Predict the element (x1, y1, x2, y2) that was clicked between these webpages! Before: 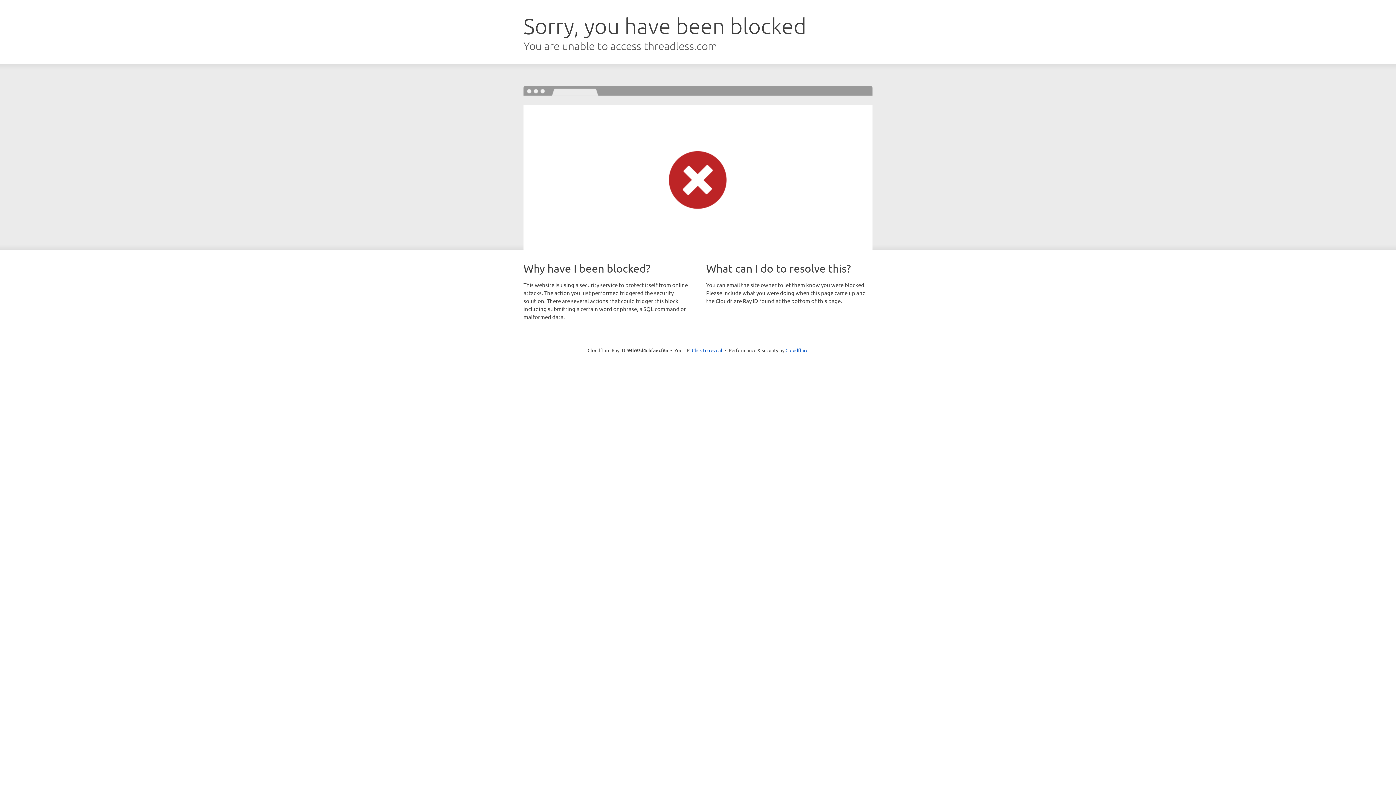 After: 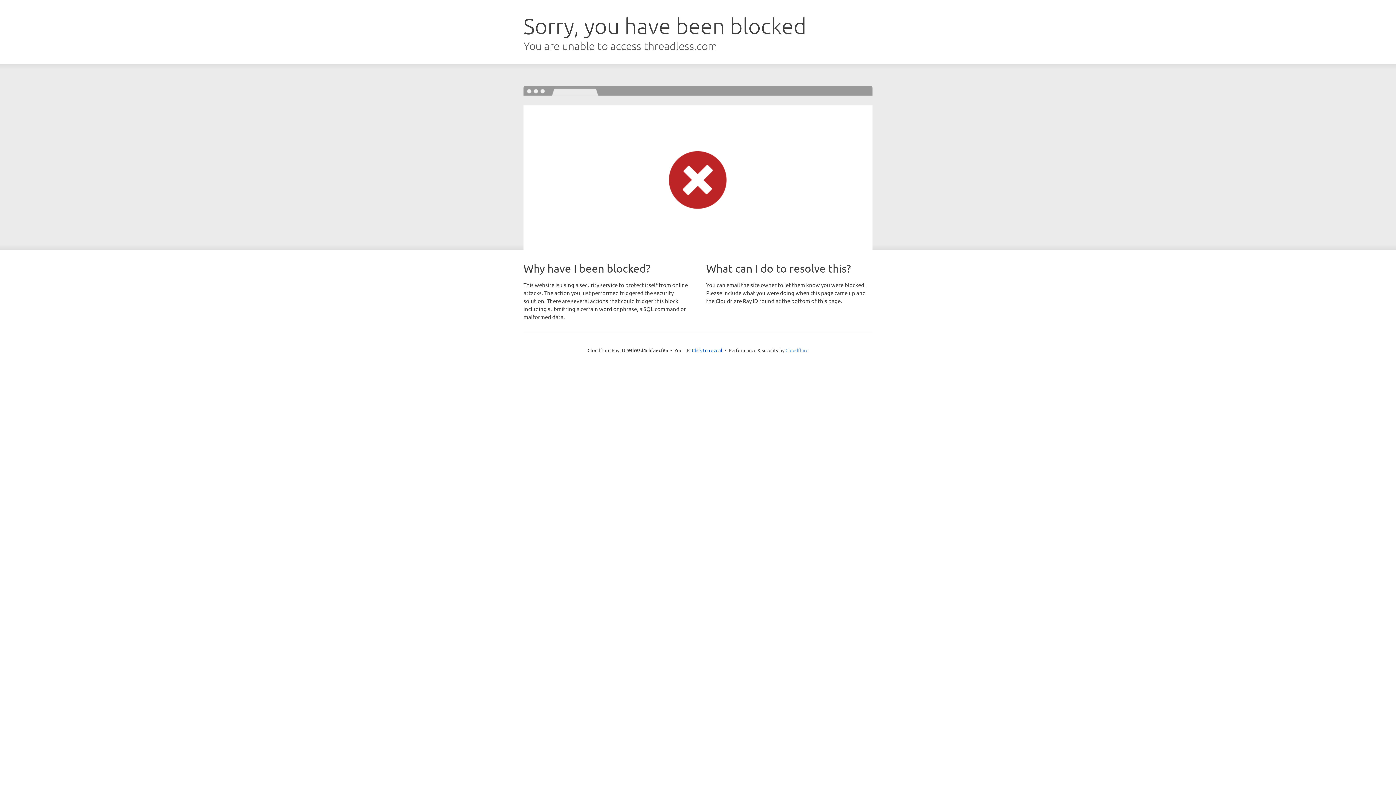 Action: label: Cloudflare bbox: (785, 347, 808, 353)